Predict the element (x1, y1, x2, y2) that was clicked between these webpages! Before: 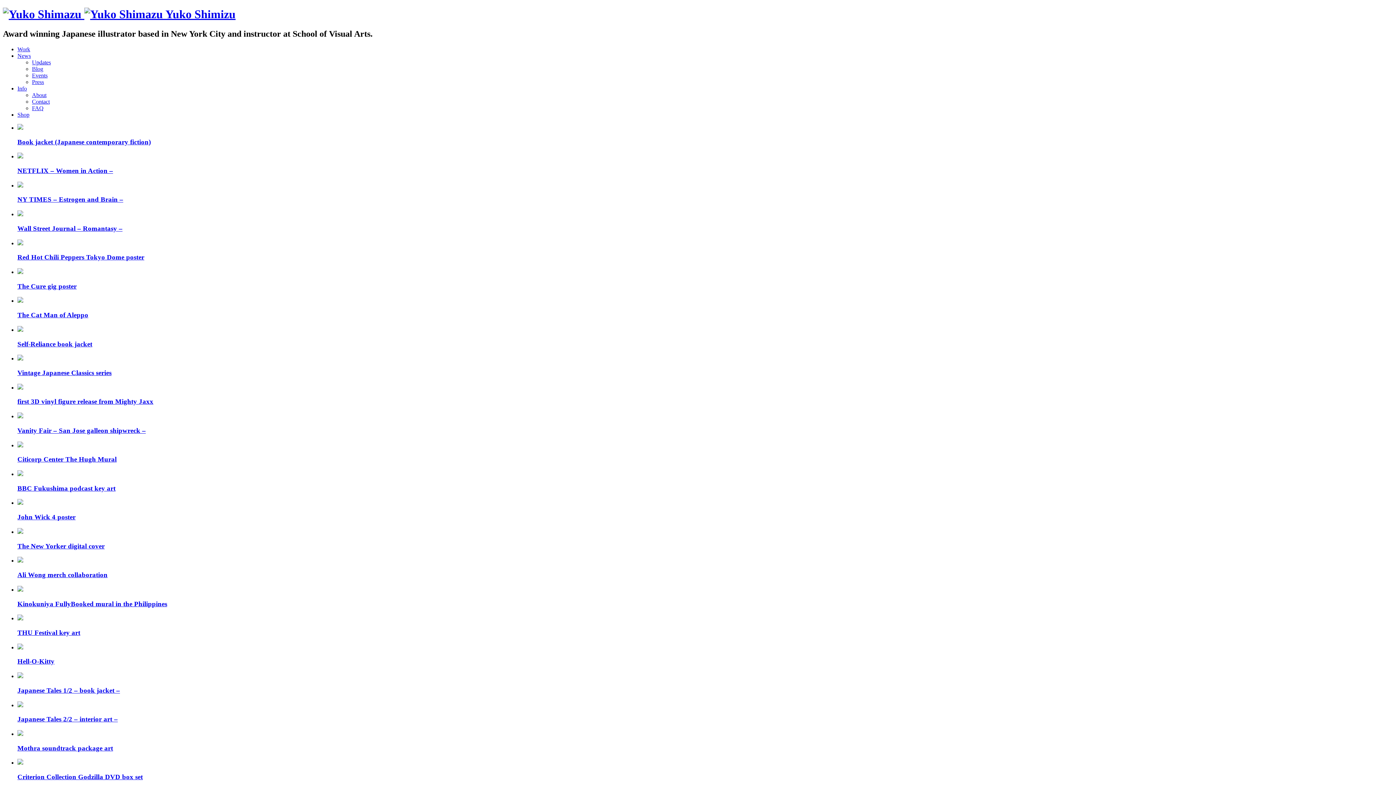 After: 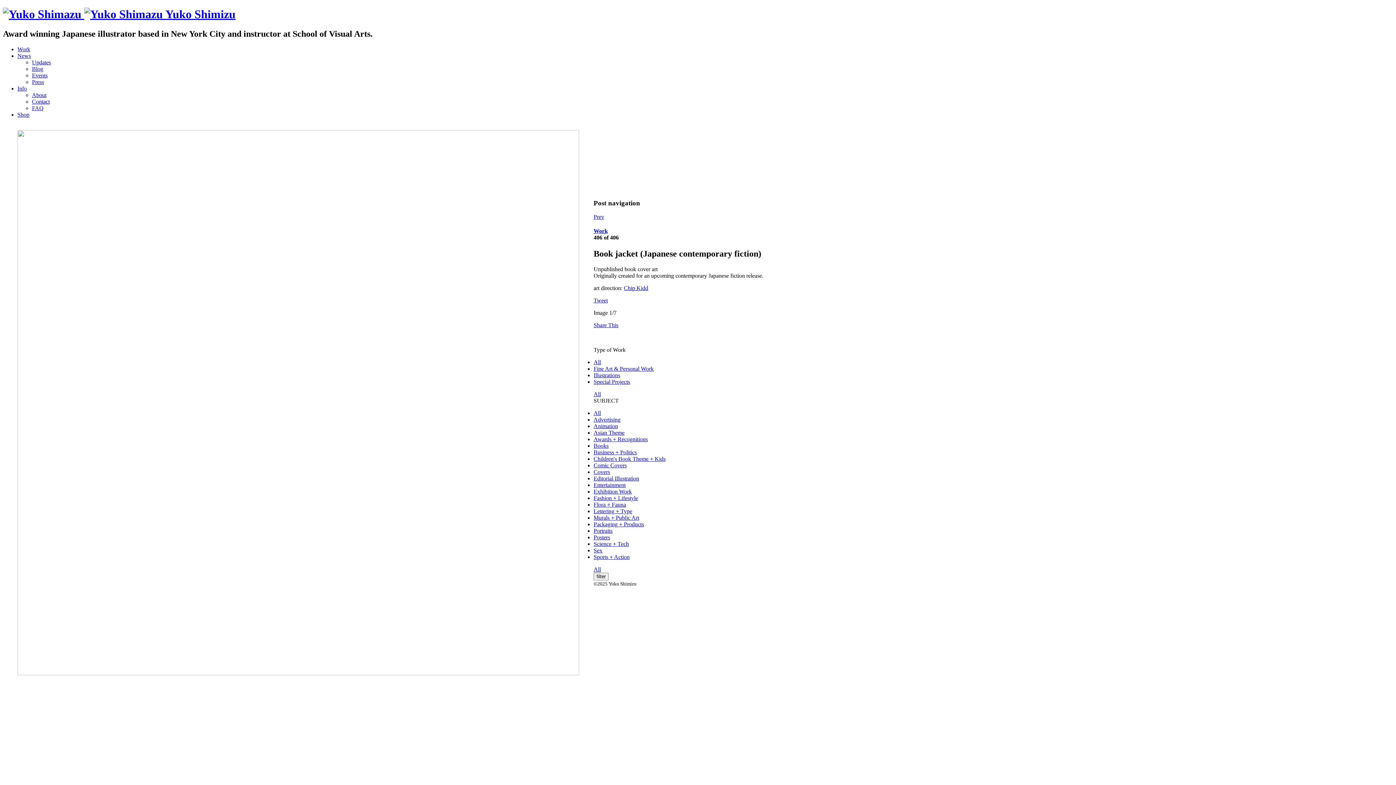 Action: bbox: (17, 123, 1393, 146) label: Book jacket (Japanese contemporary fiction)